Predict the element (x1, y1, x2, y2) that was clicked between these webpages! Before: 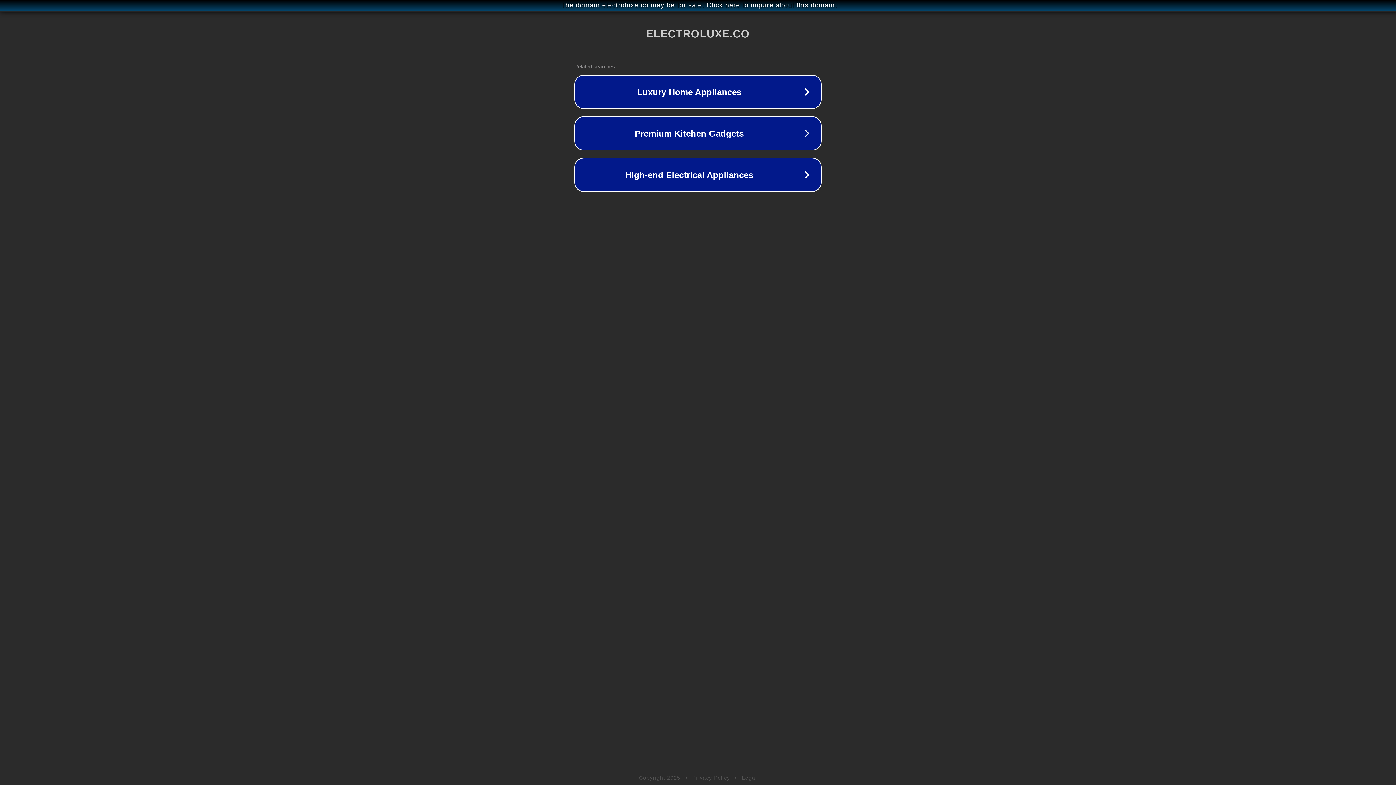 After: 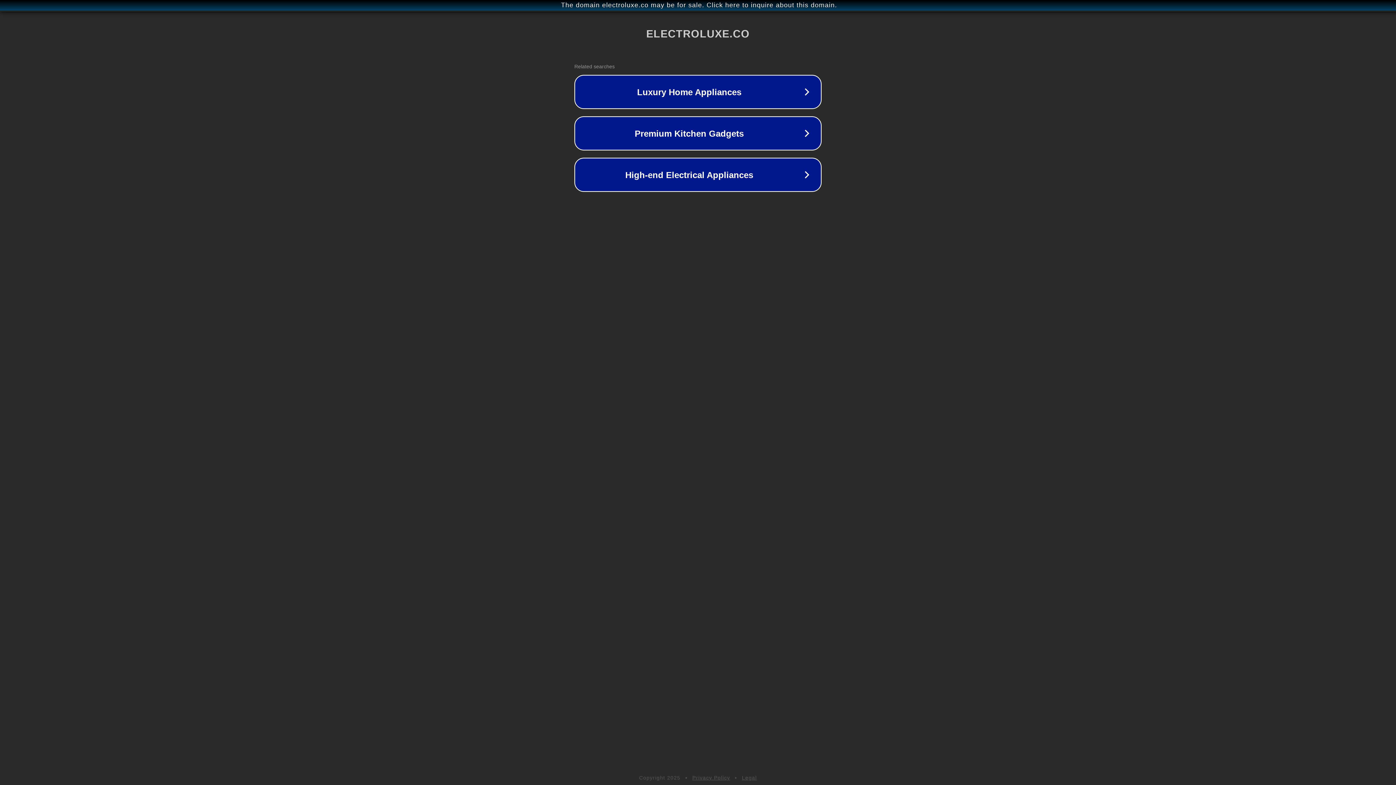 Action: bbox: (692, 775, 730, 781) label: Privacy Policy